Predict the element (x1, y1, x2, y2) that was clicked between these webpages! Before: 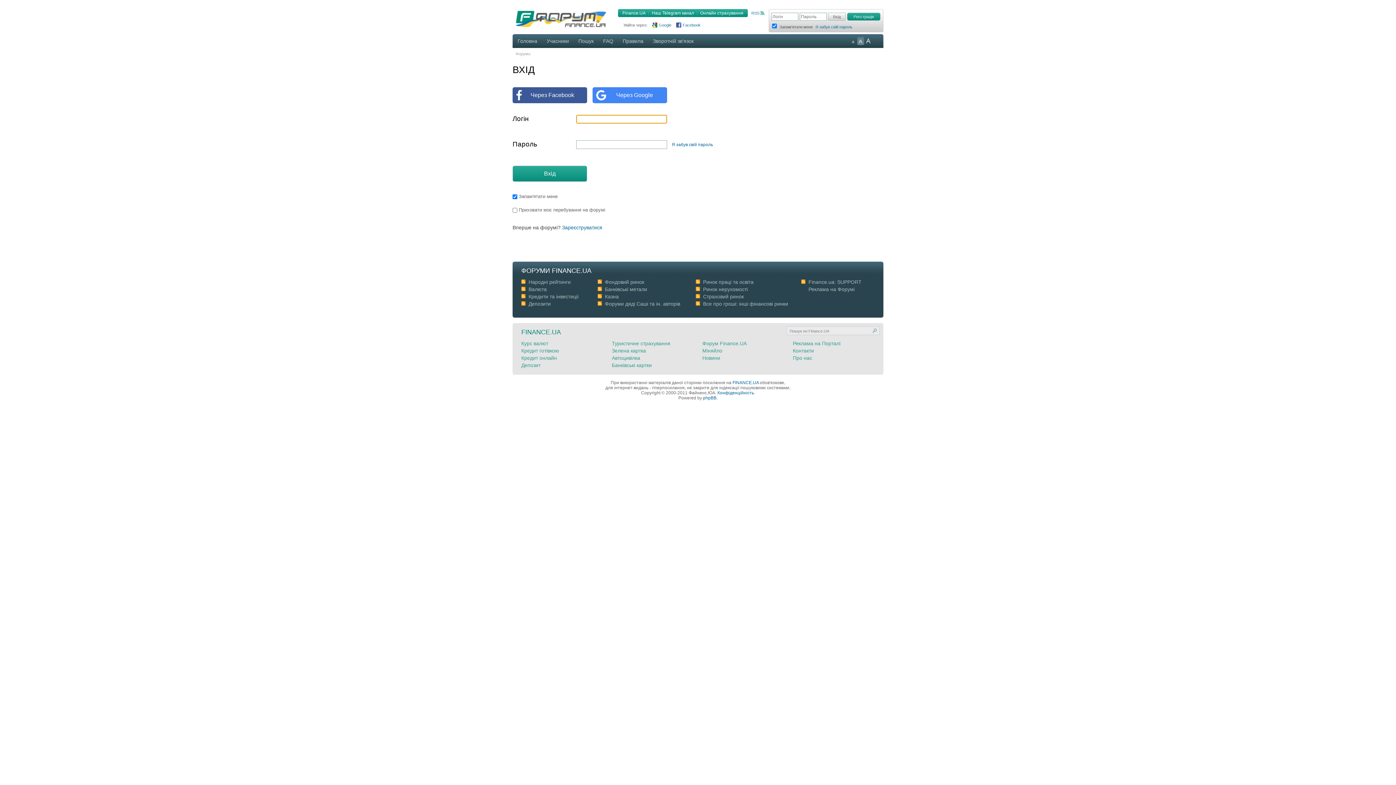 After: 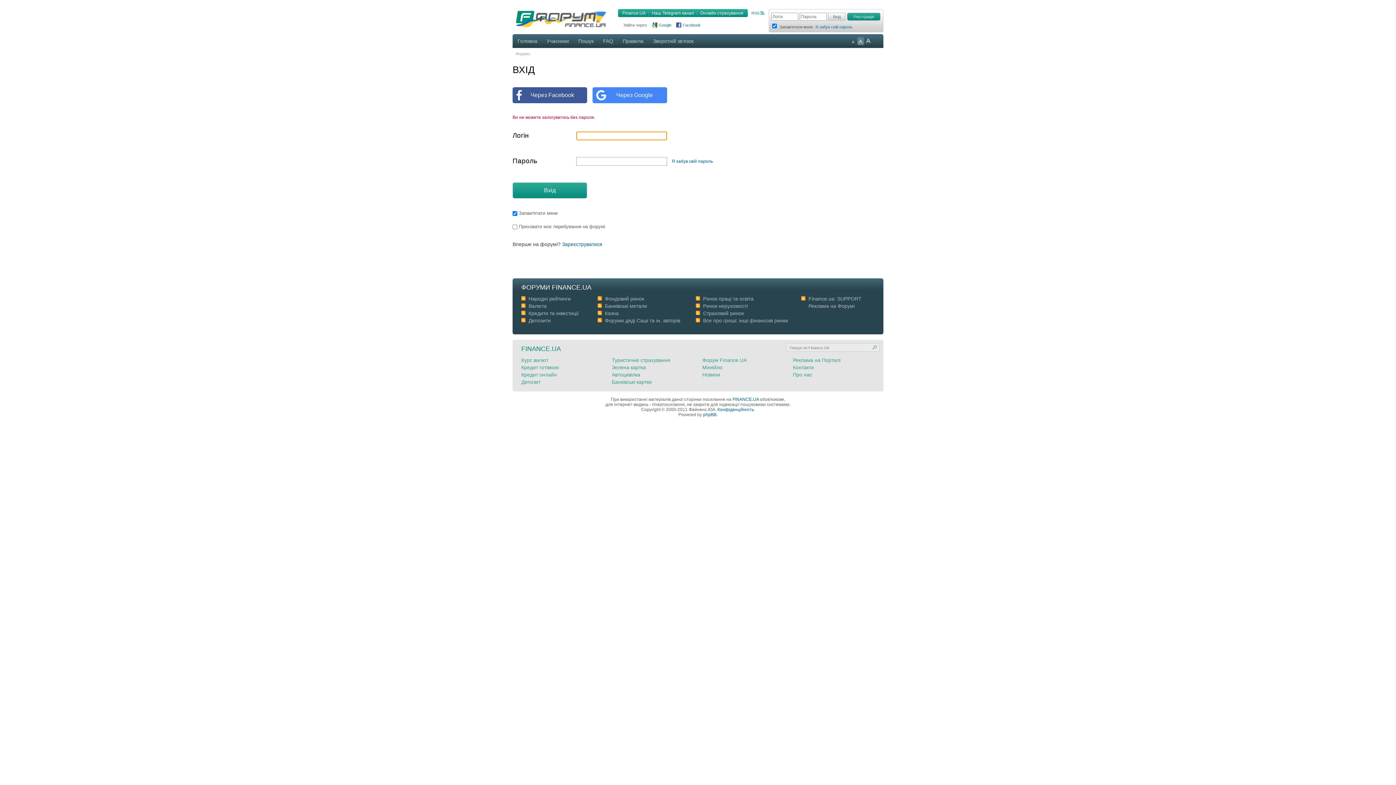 Action: label: Вхід bbox: (512, 165, 587, 181)